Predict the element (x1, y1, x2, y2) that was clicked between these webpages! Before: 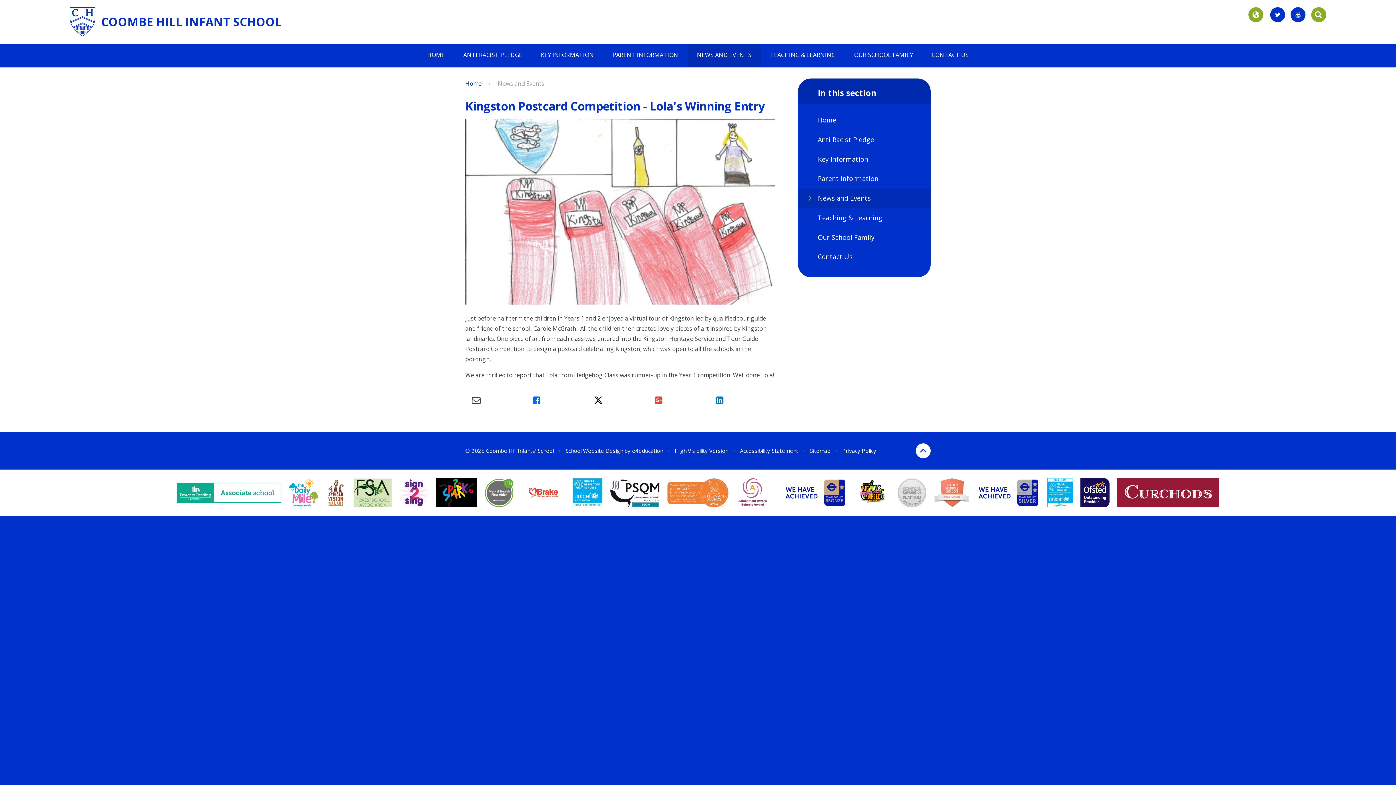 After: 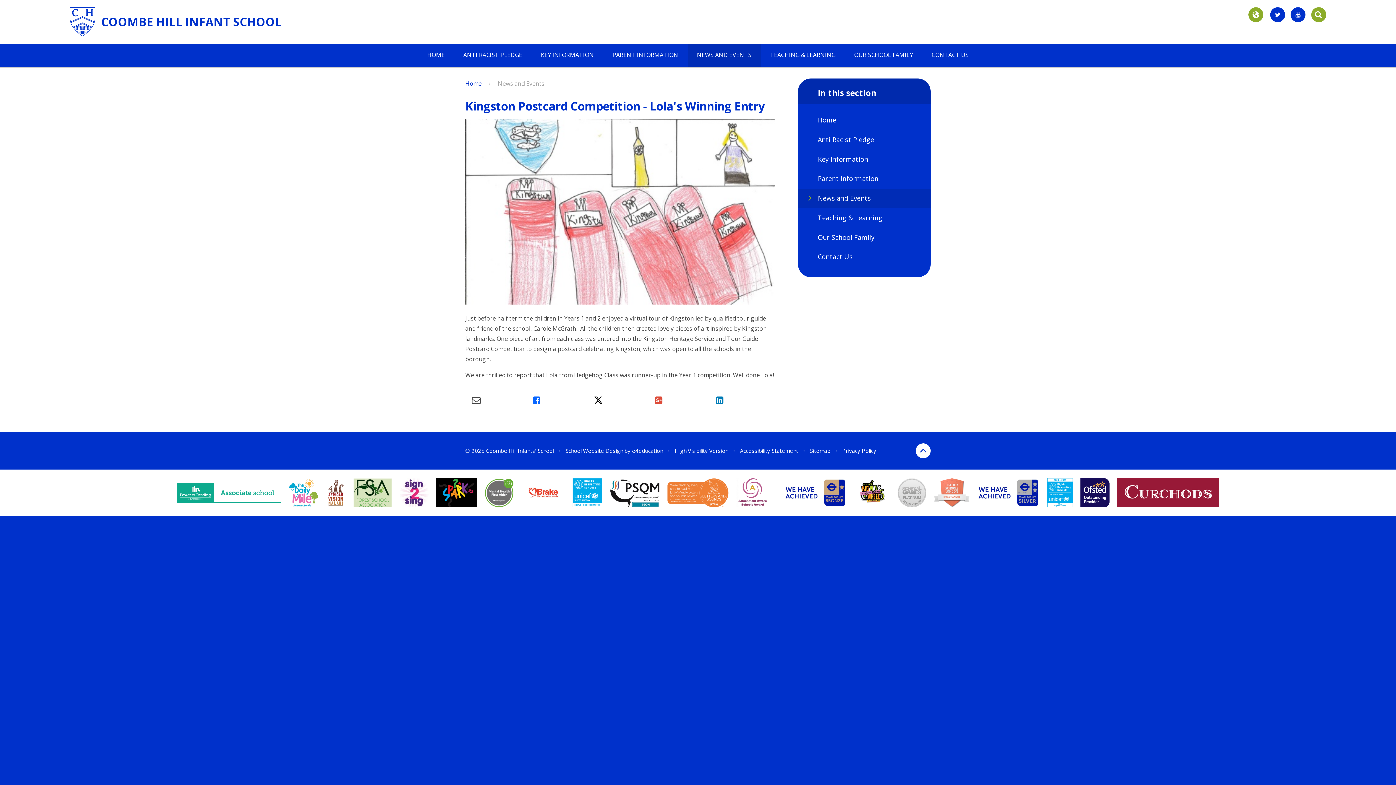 Action: bbox: (521, 478, 565, 507)